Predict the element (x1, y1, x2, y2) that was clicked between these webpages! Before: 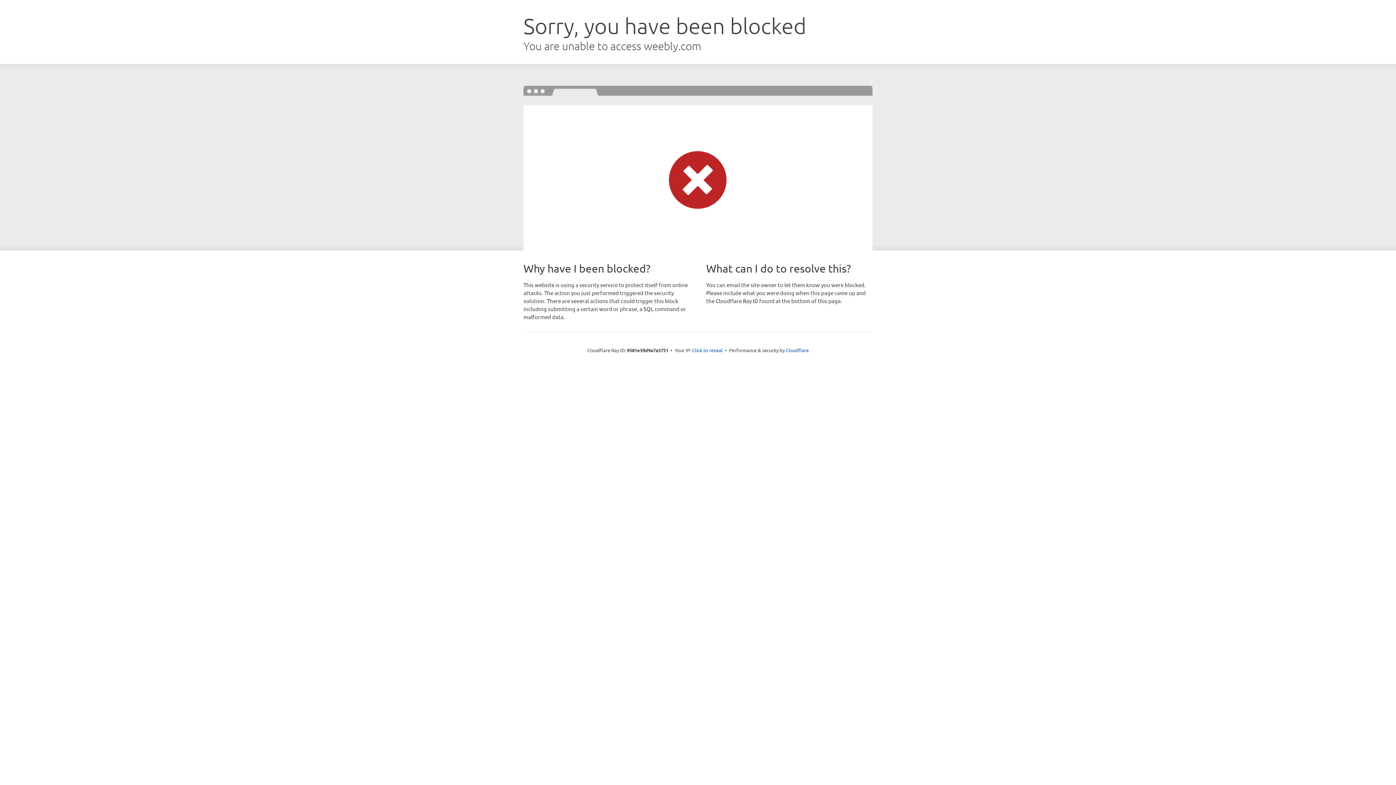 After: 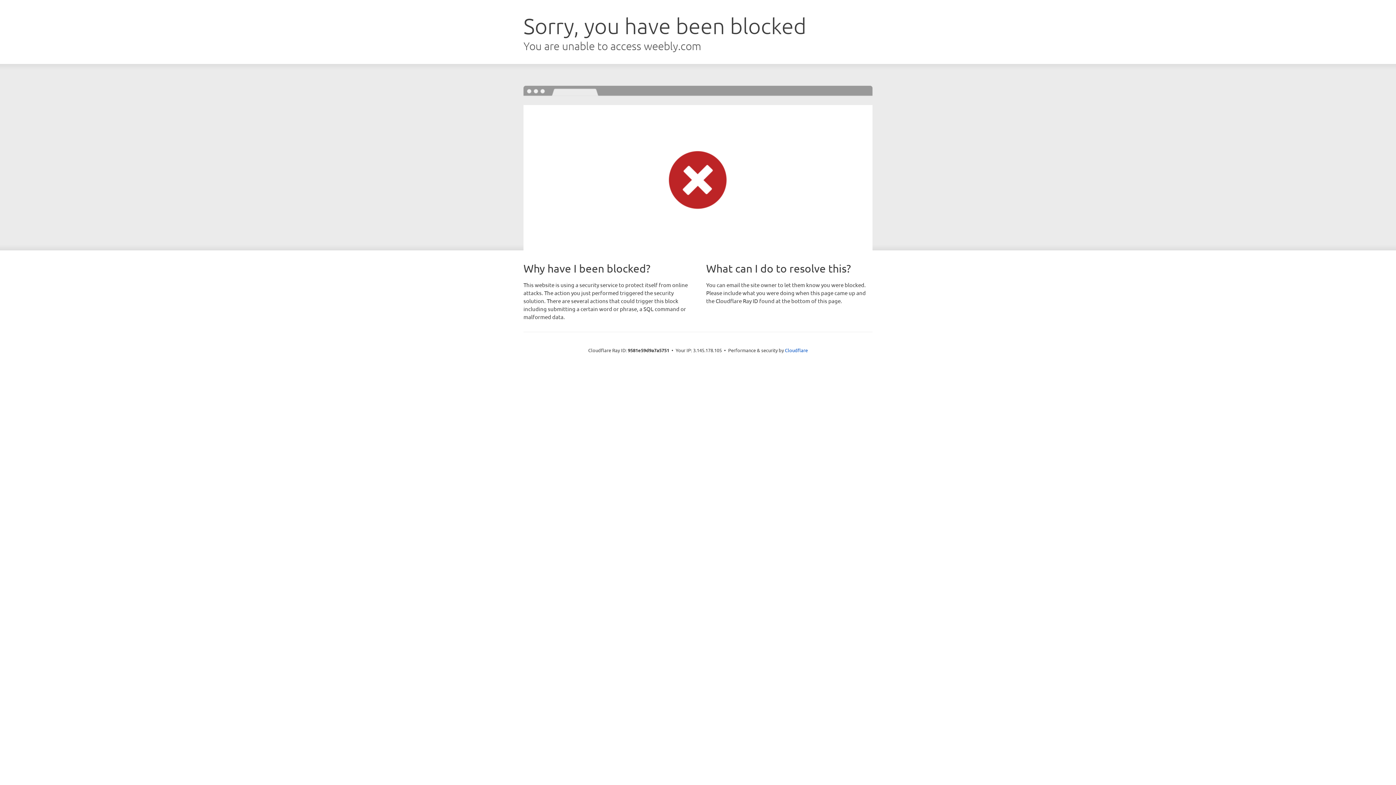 Action: label: Click to reveal bbox: (692, 346, 722, 353)